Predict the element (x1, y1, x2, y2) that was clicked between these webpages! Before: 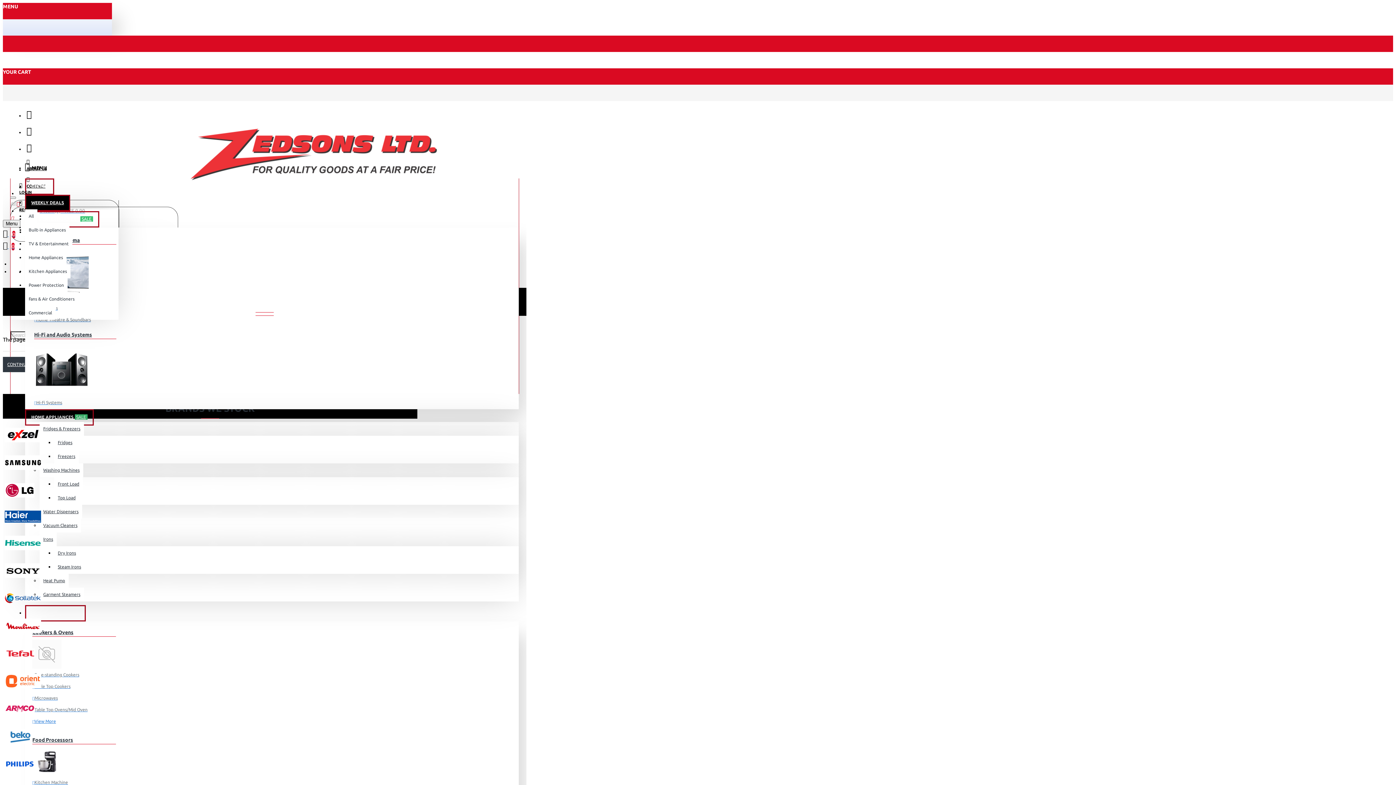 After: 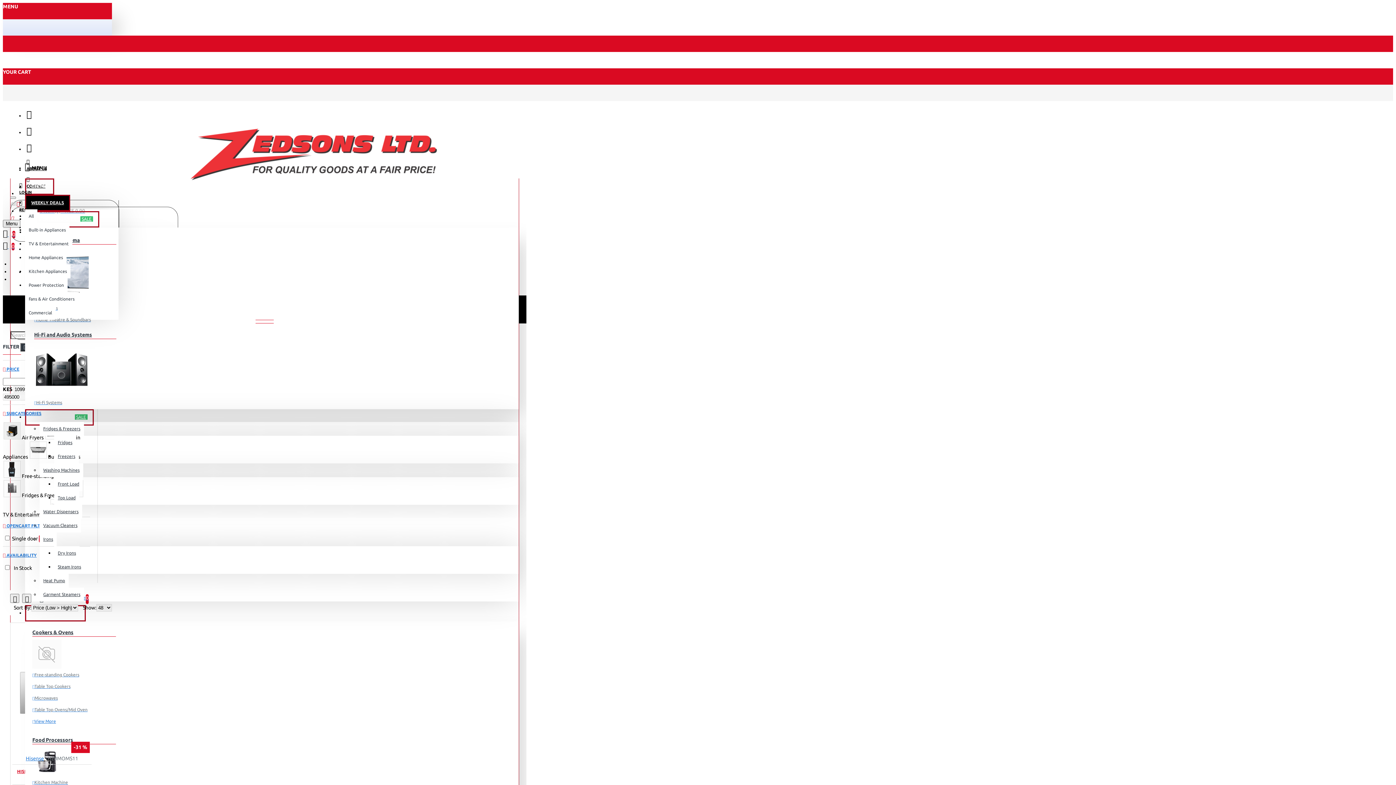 Action: bbox: (2, 534, 42, 554)